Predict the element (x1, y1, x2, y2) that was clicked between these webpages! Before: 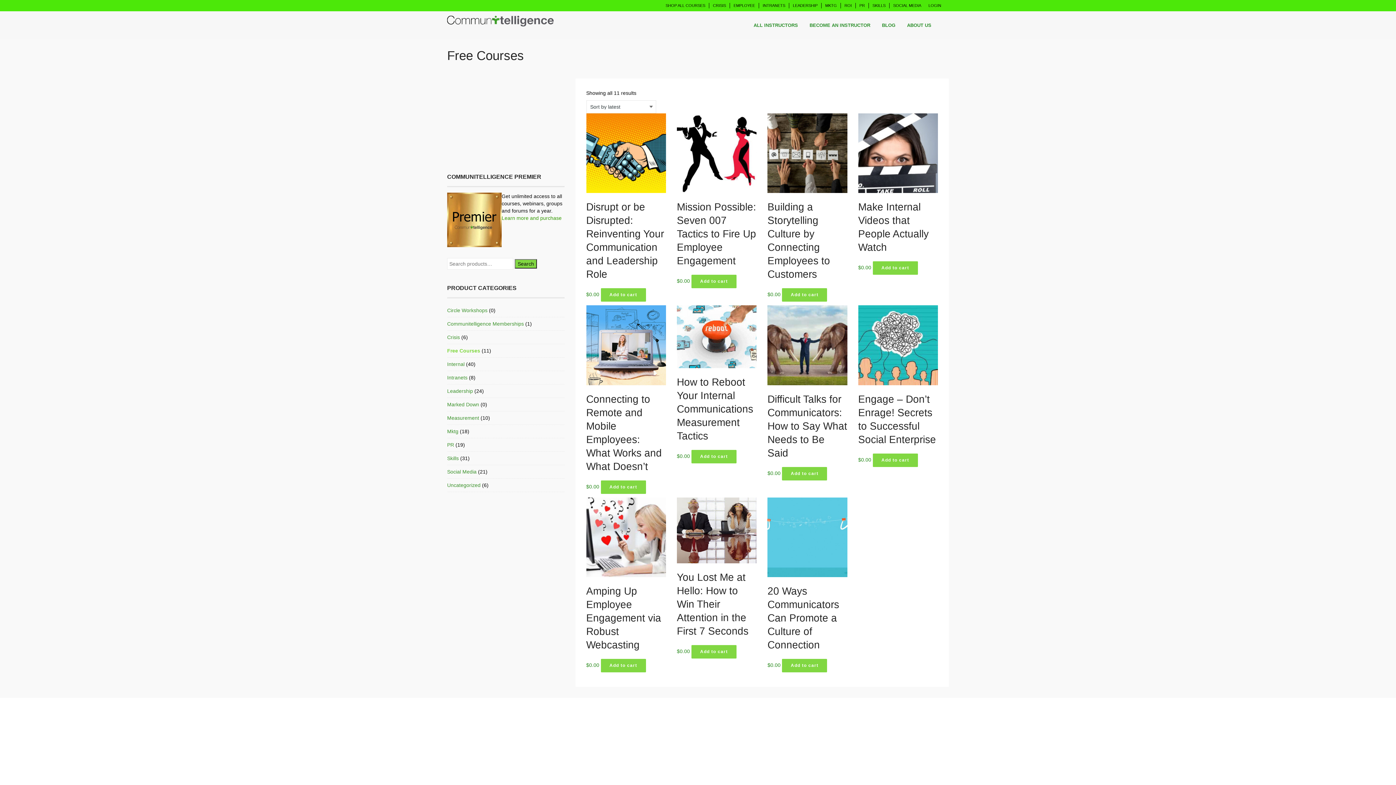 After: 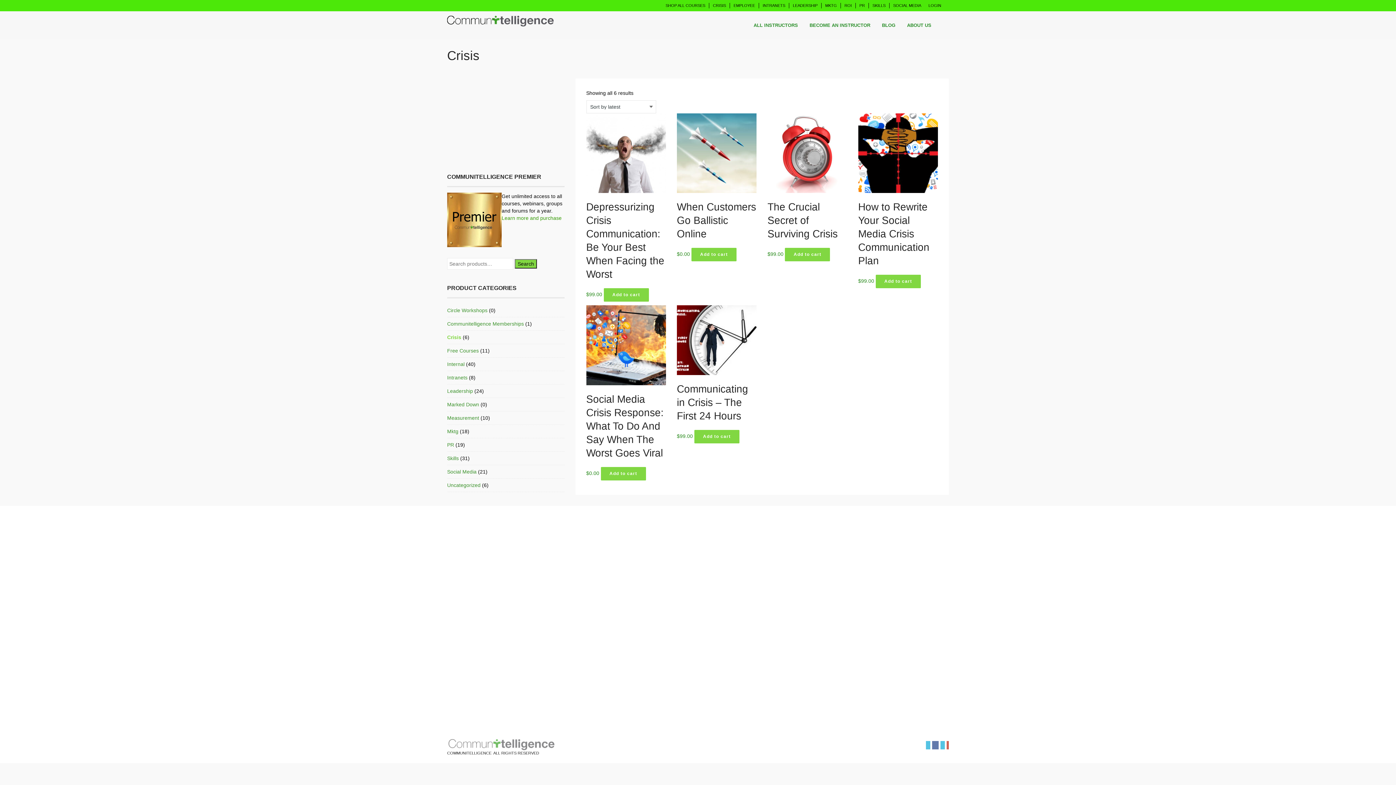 Action: label: CRISIS bbox: (713, 3, 726, 7)